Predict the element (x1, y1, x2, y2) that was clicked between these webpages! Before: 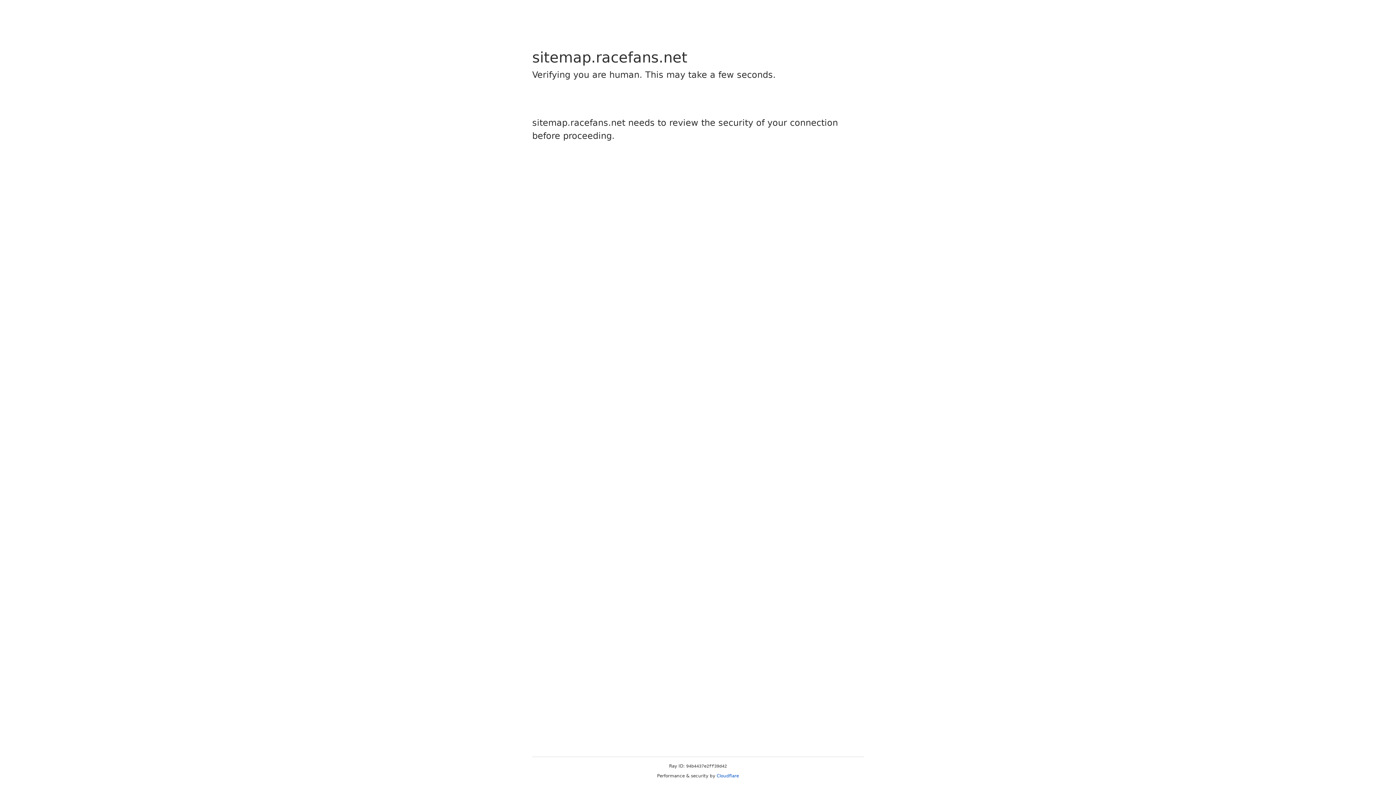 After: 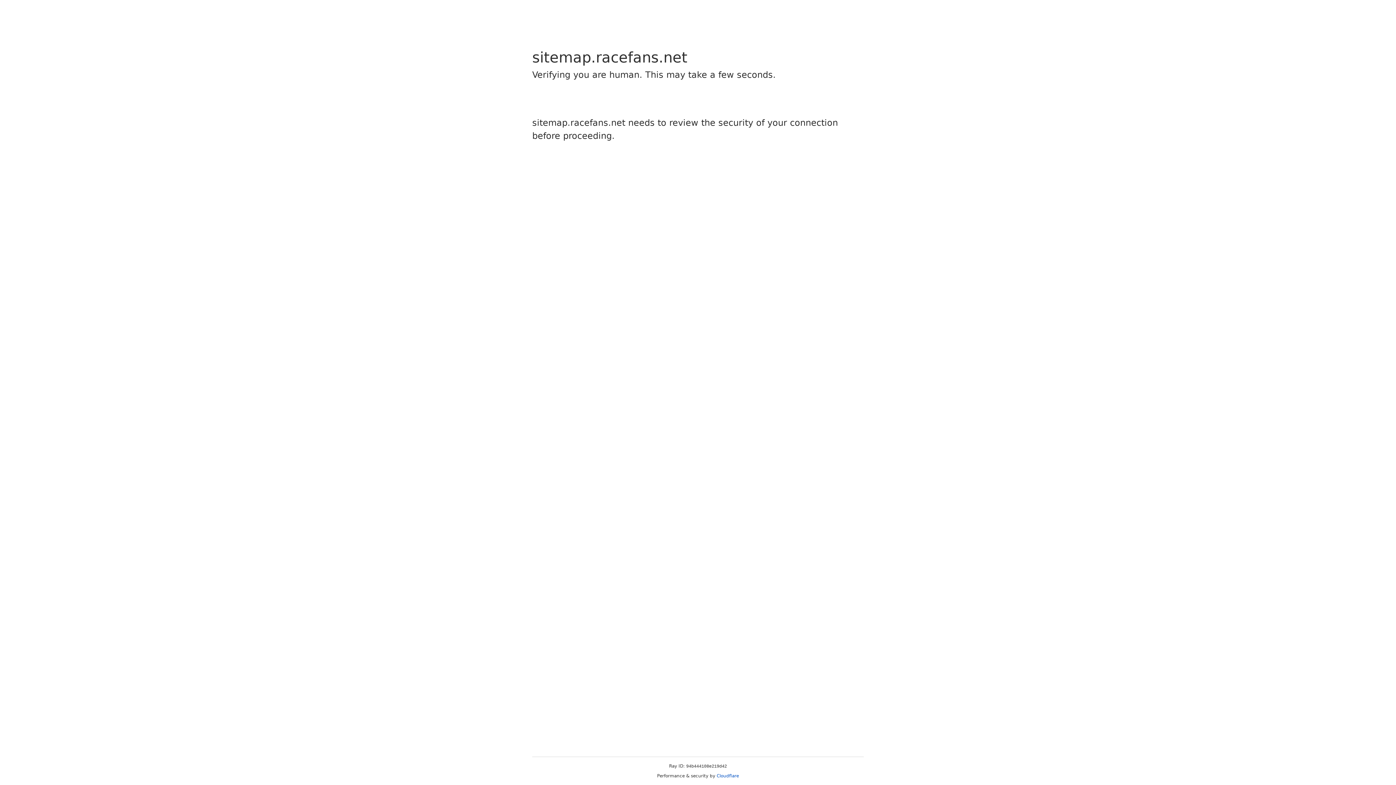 Action: label: Cloudflare bbox: (716, 773, 739, 778)